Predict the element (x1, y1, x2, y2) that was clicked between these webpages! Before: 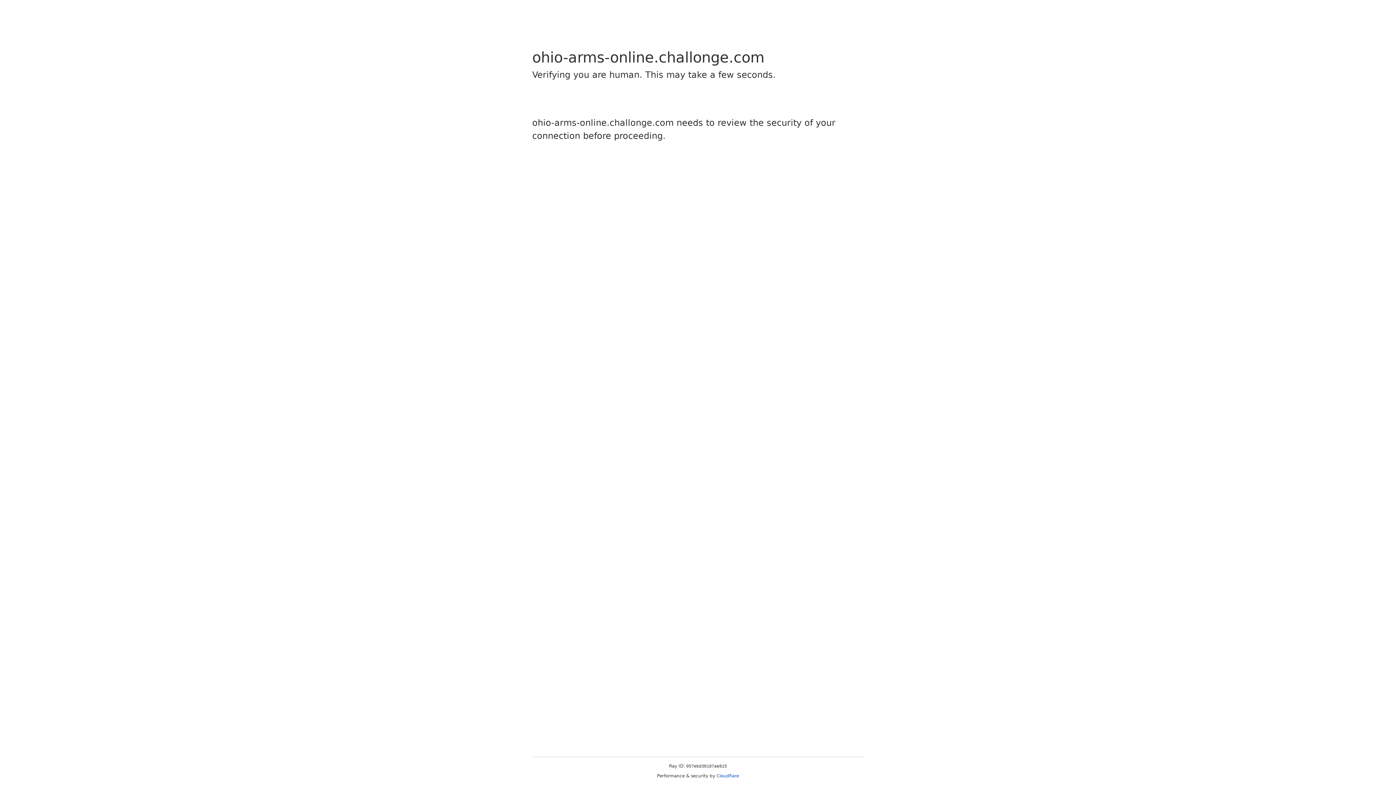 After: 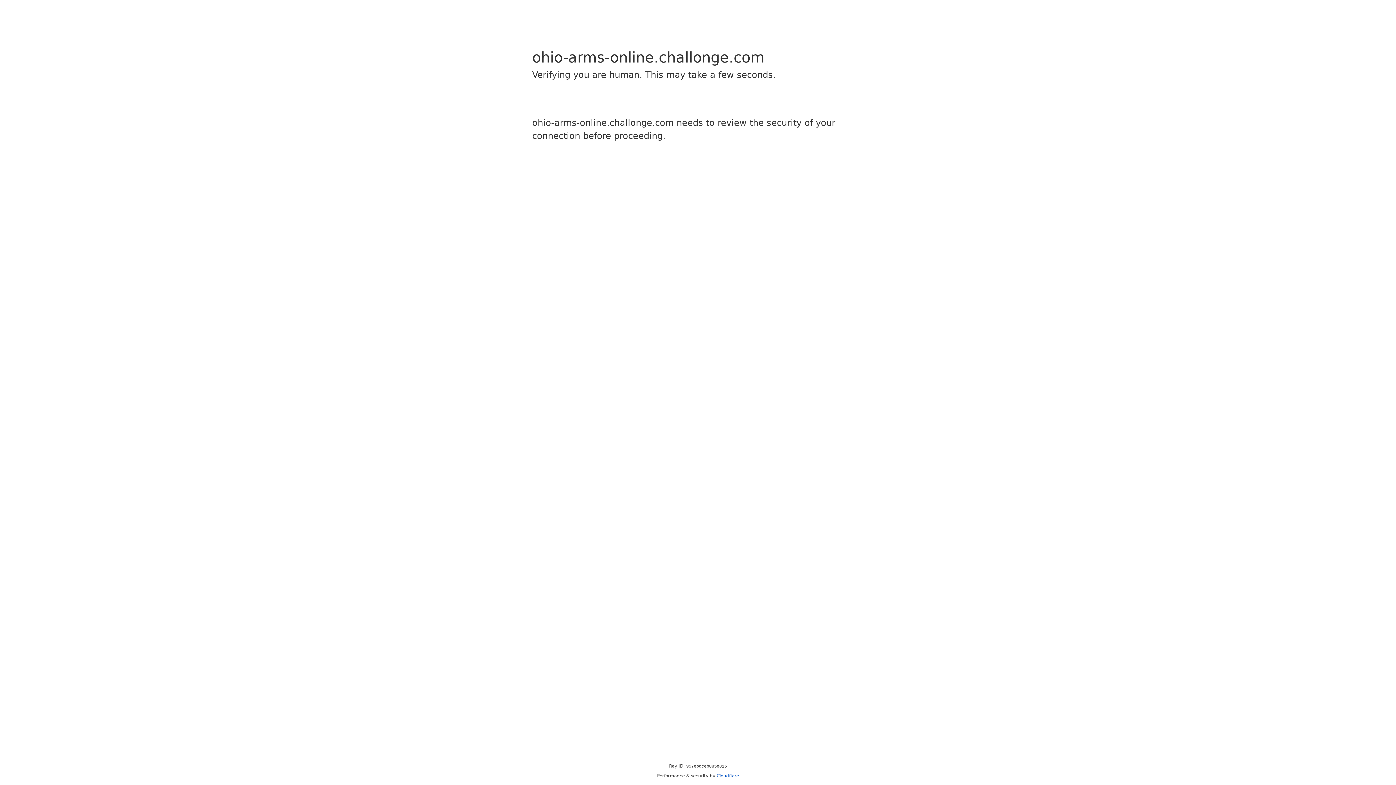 Action: label: Cloudflare bbox: (716, 773, 739, 778)